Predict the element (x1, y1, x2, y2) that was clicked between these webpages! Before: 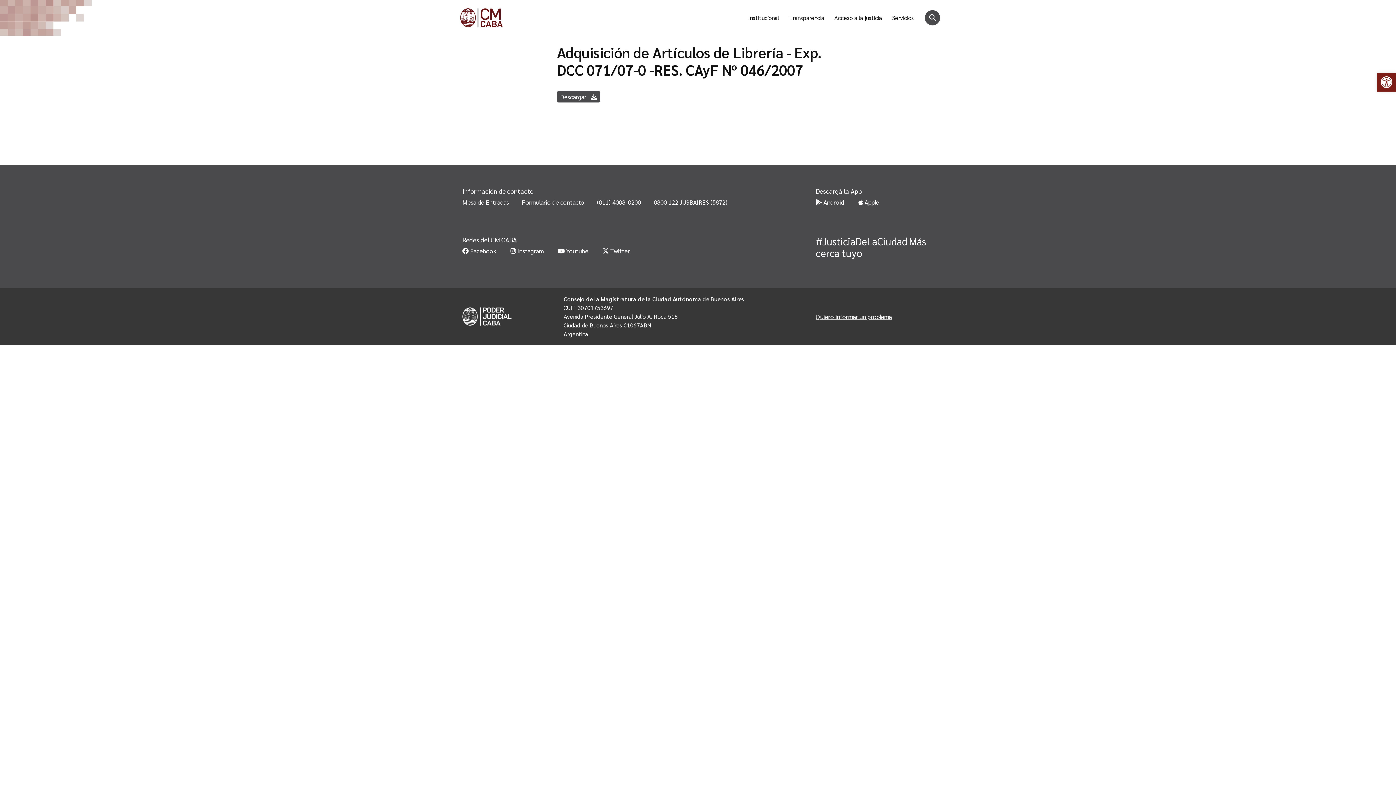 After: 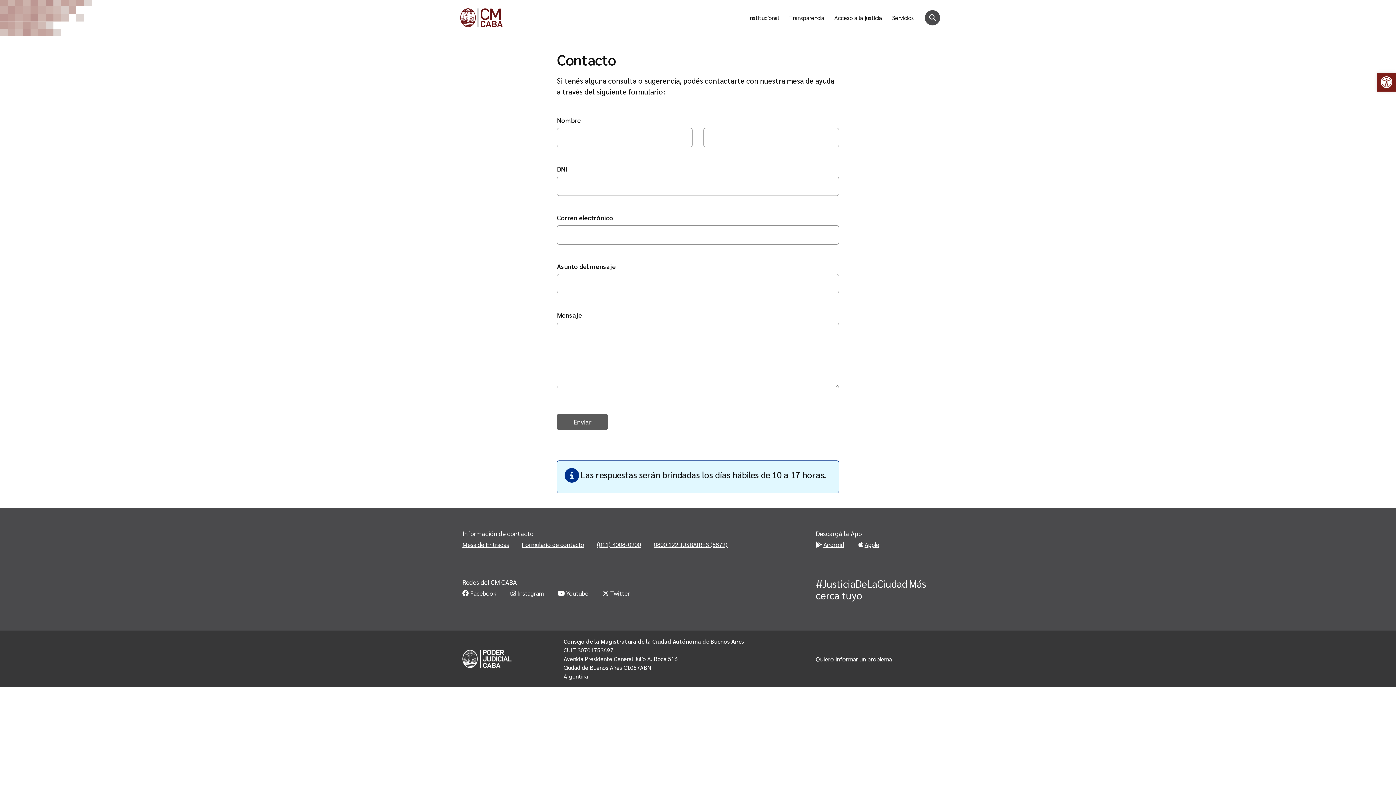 Action: label: Formulario de contacto bbox: (521, 197, 584, 207)